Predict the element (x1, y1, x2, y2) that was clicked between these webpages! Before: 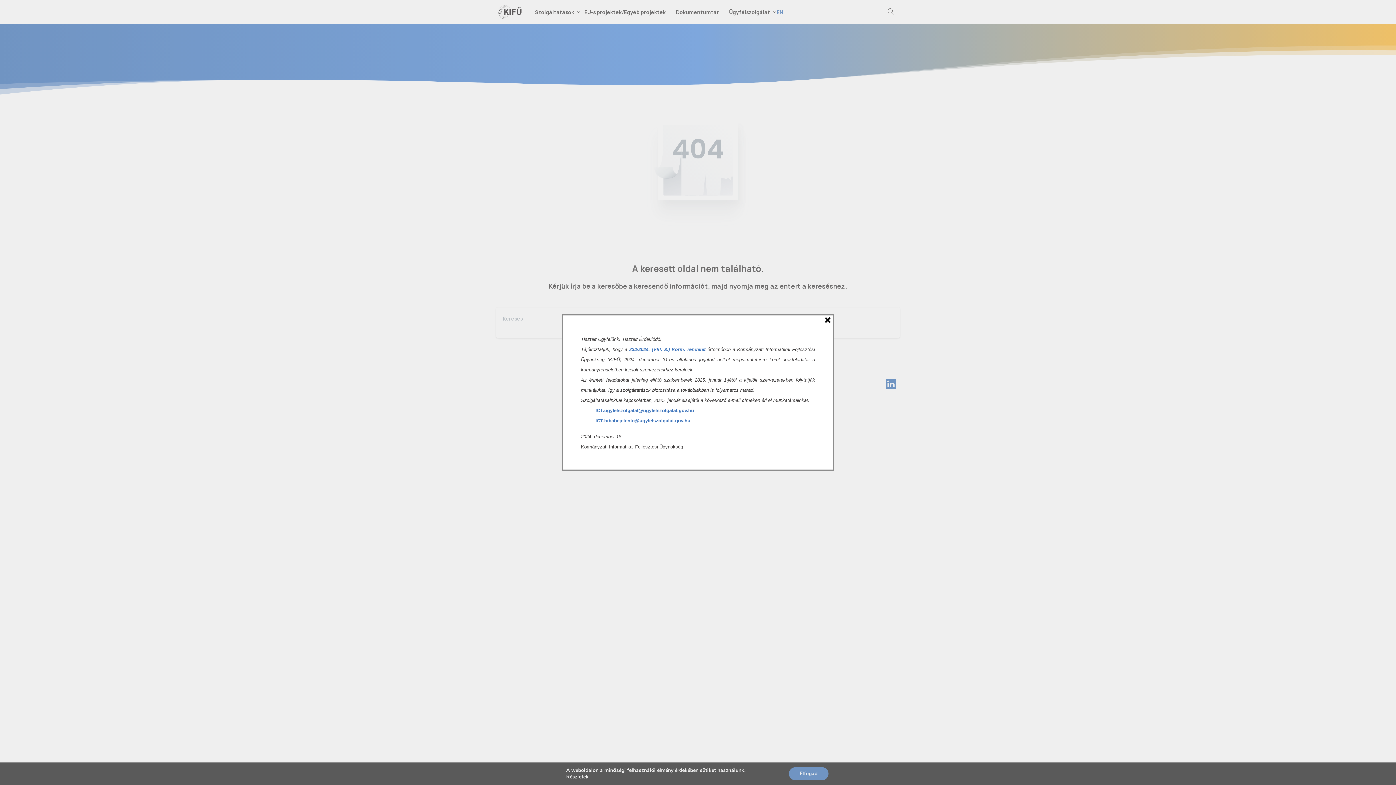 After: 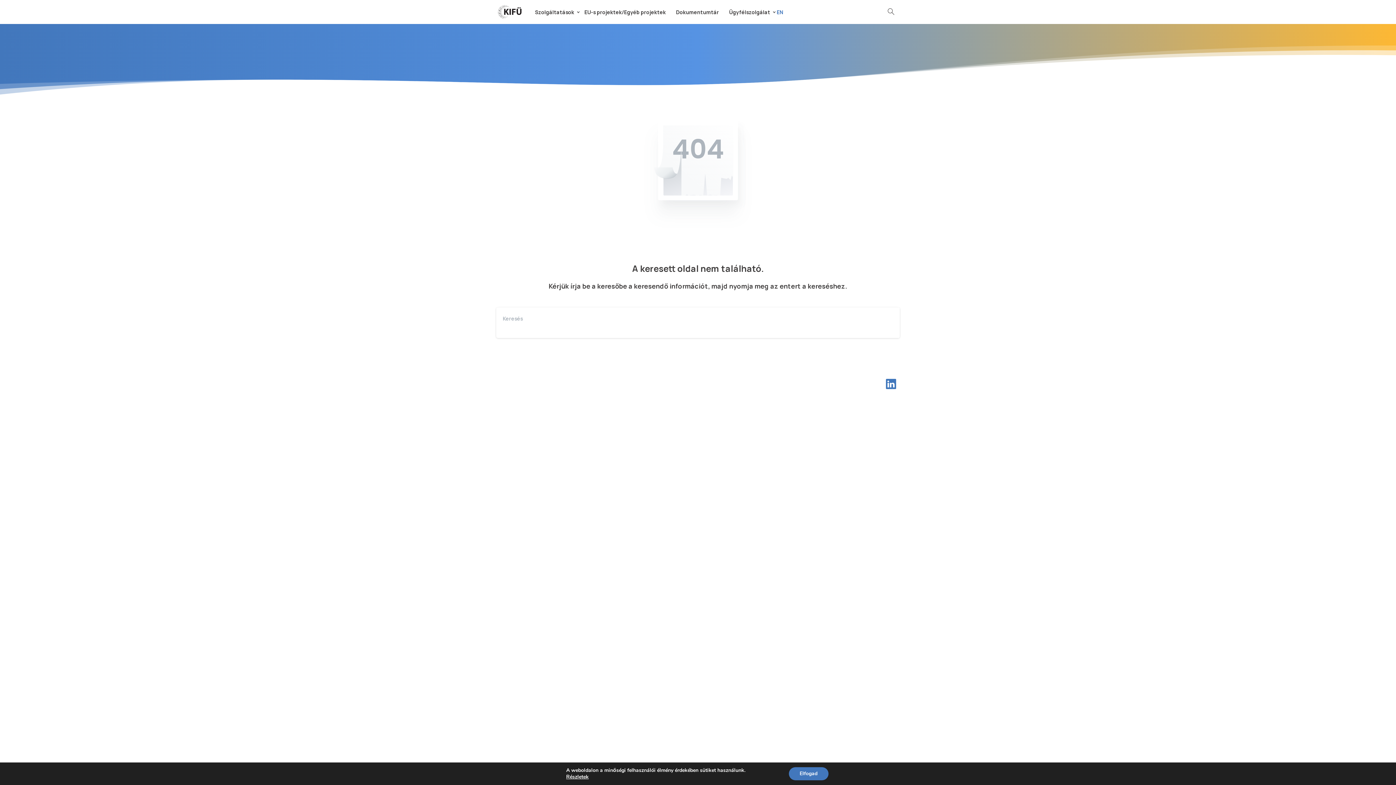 Action: bbox: (595, 408, 694, 413) label: ICT.ugyfelszolgalat@ugyfelszolgalat.gov.hu